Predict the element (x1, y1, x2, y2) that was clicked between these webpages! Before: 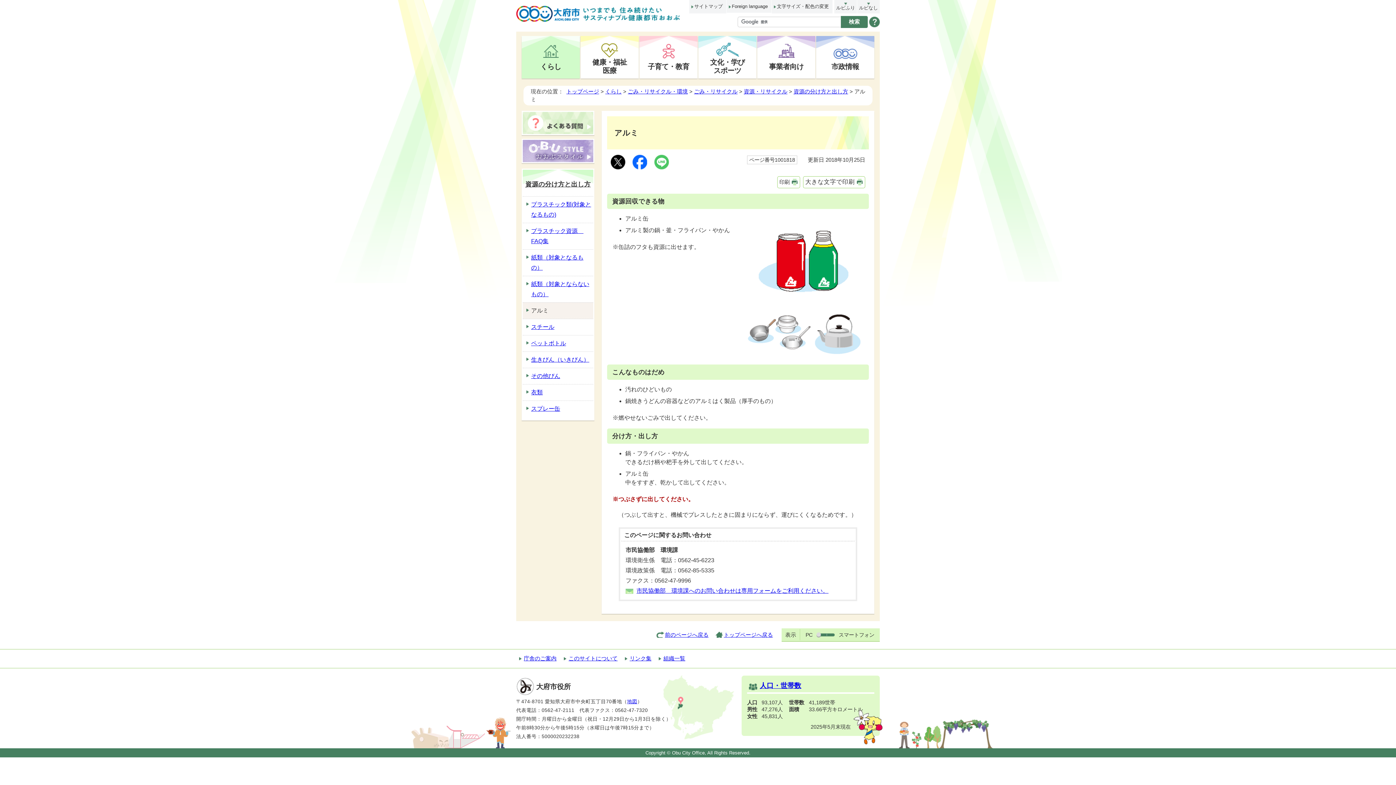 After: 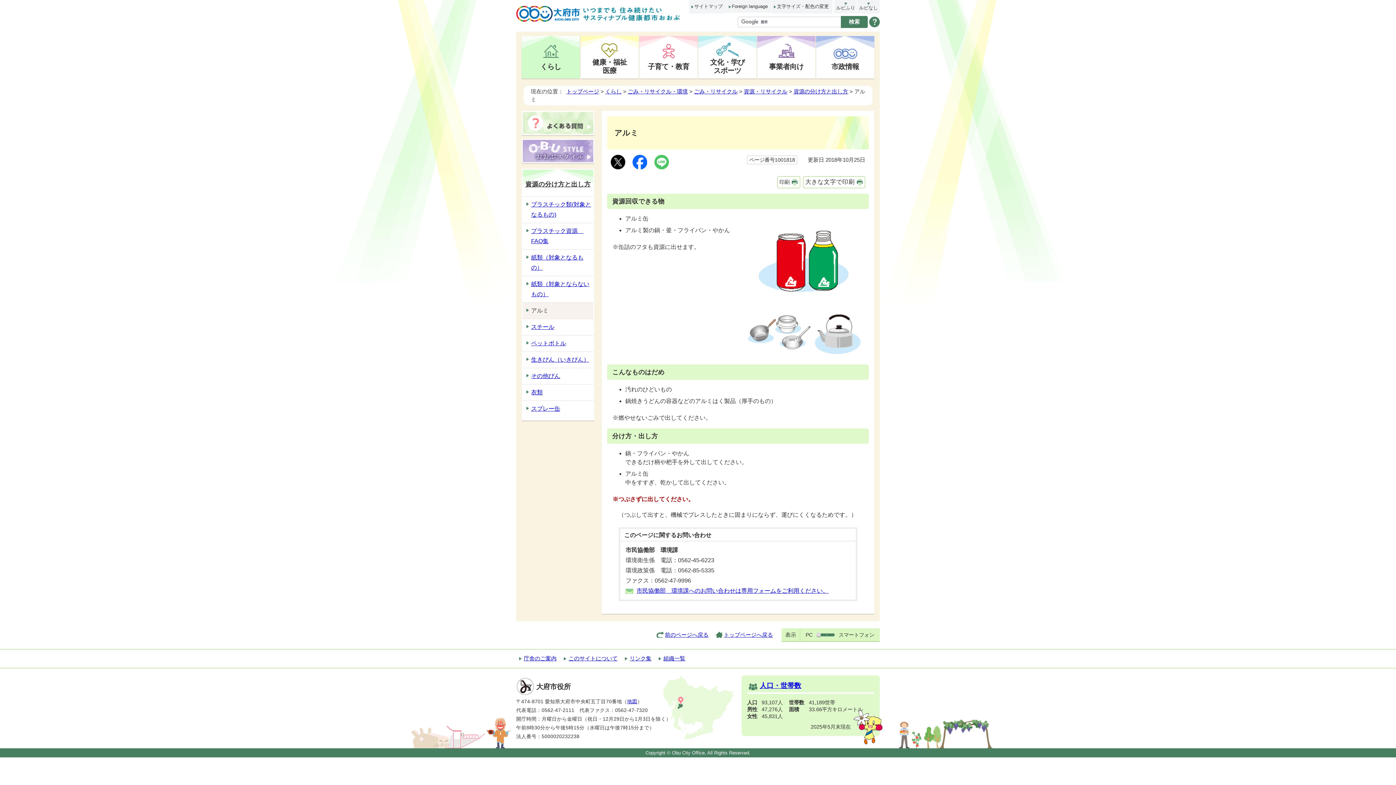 Action: bbox: (654, 164, 669, 170)